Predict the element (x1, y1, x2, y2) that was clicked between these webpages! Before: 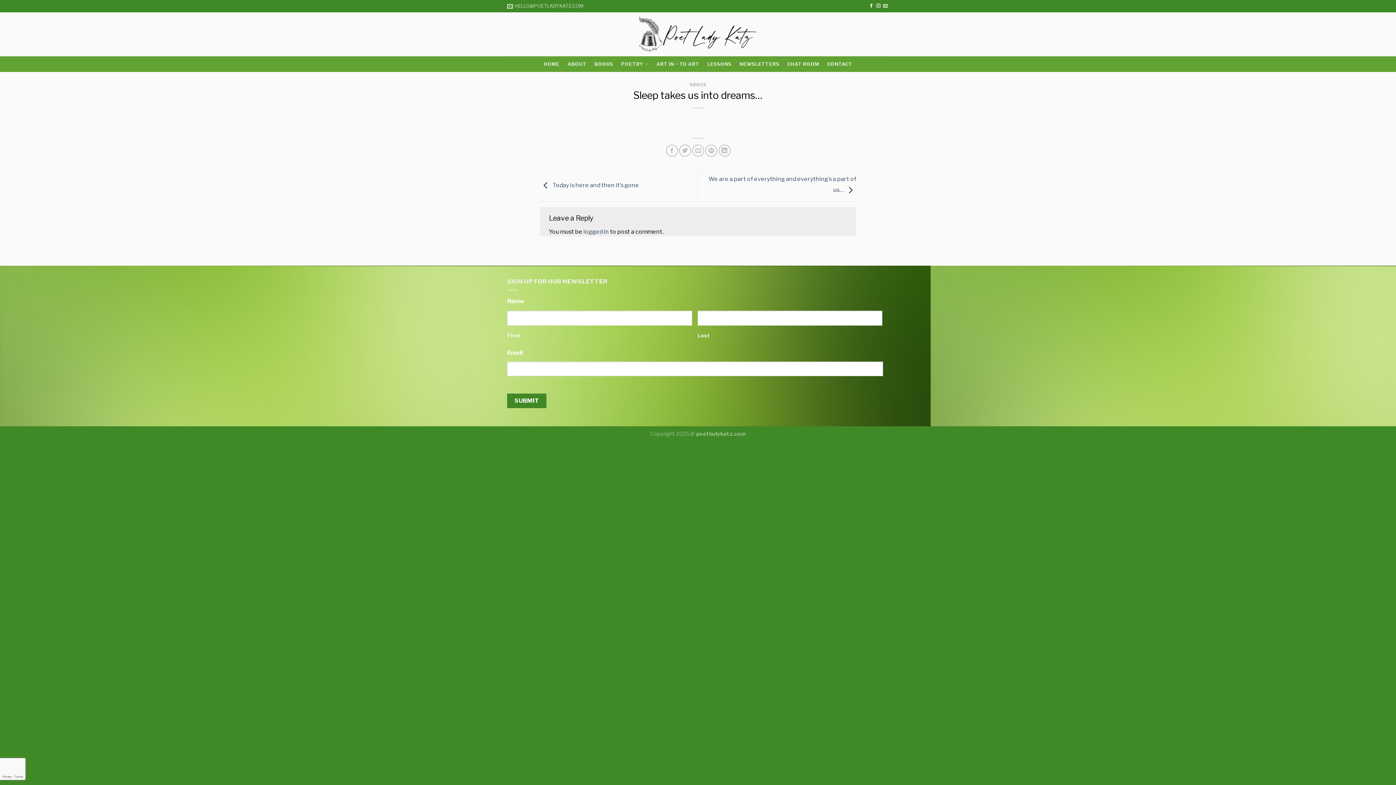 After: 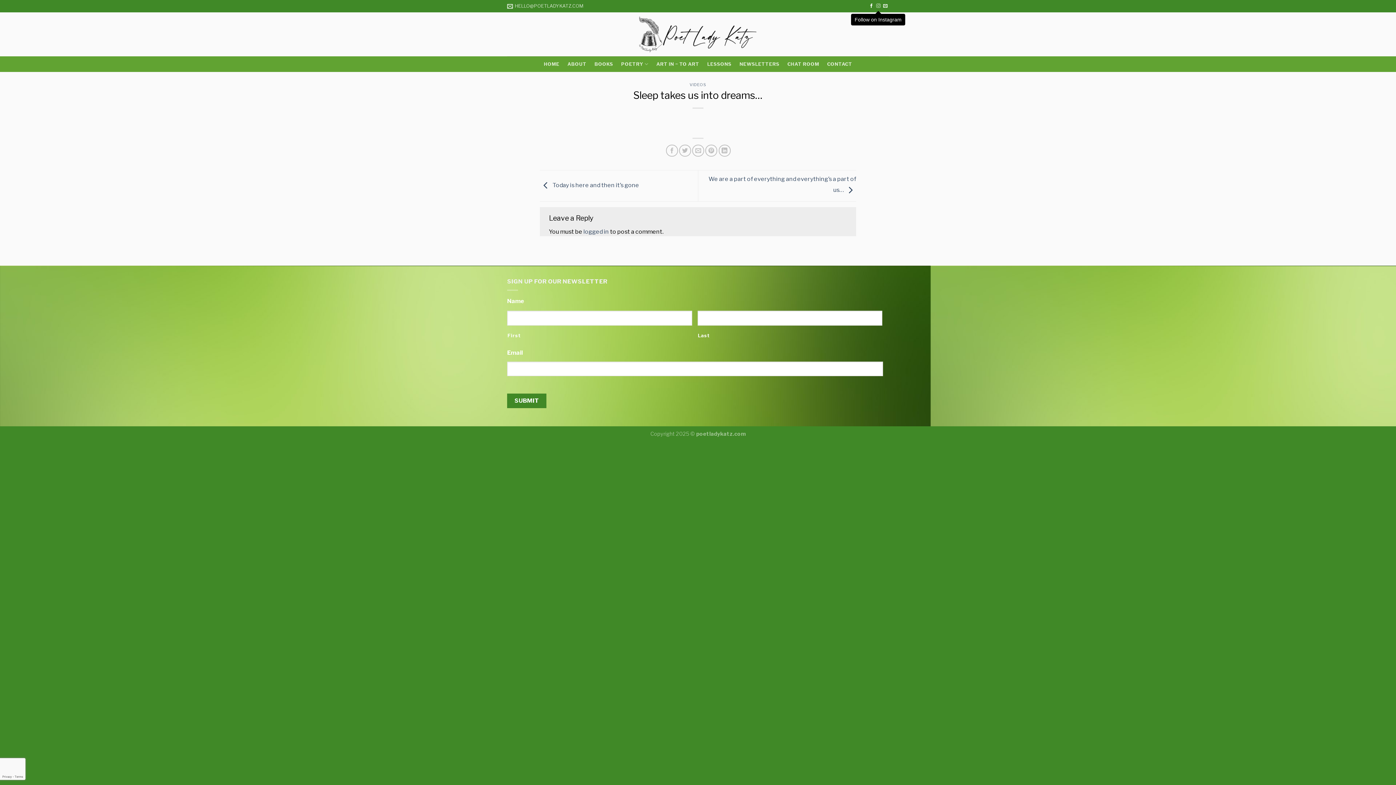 Action: label: Follow on Instagram bbox: (876, 3, 880, 8)